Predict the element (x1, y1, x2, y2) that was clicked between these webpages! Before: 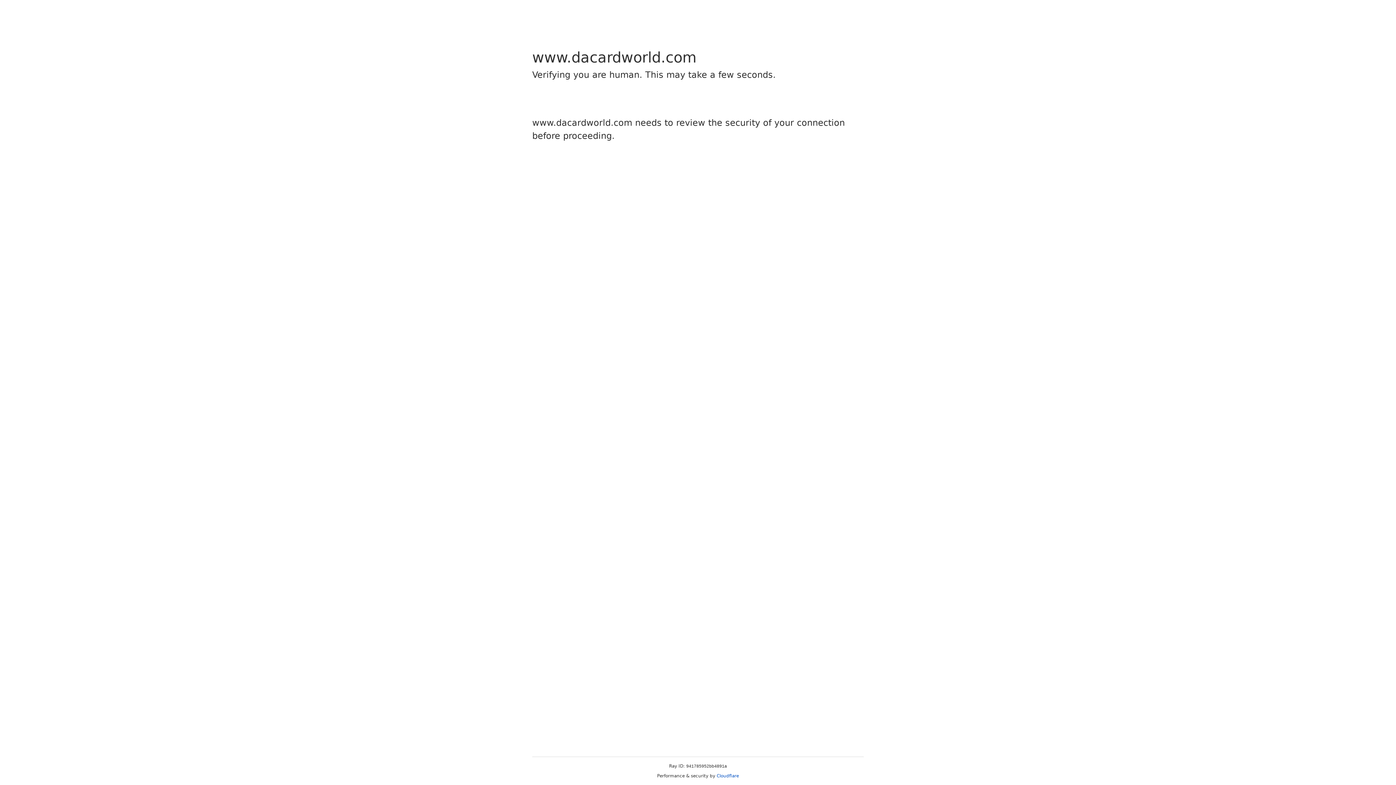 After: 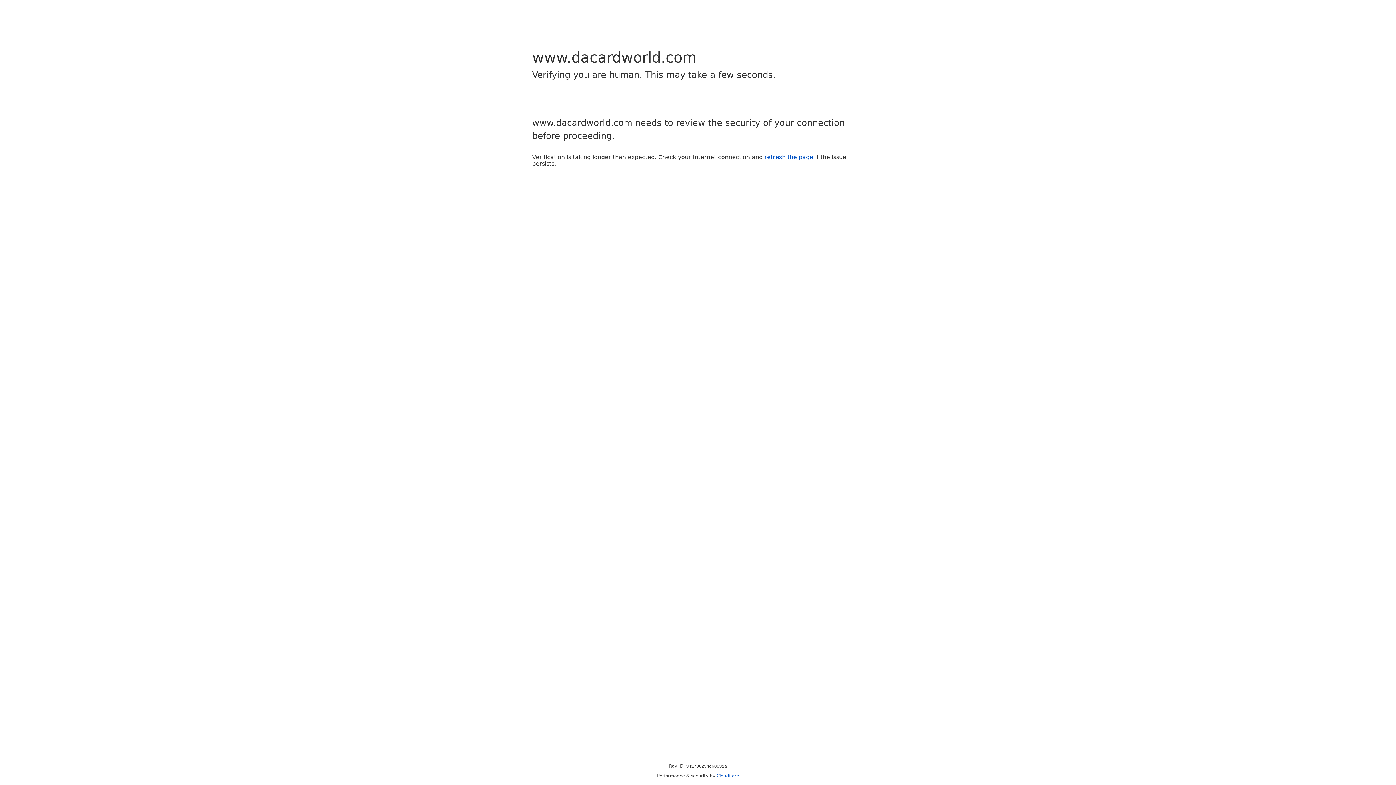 Action: bbox: (716, 773, 739, 778) label: Cloudflare